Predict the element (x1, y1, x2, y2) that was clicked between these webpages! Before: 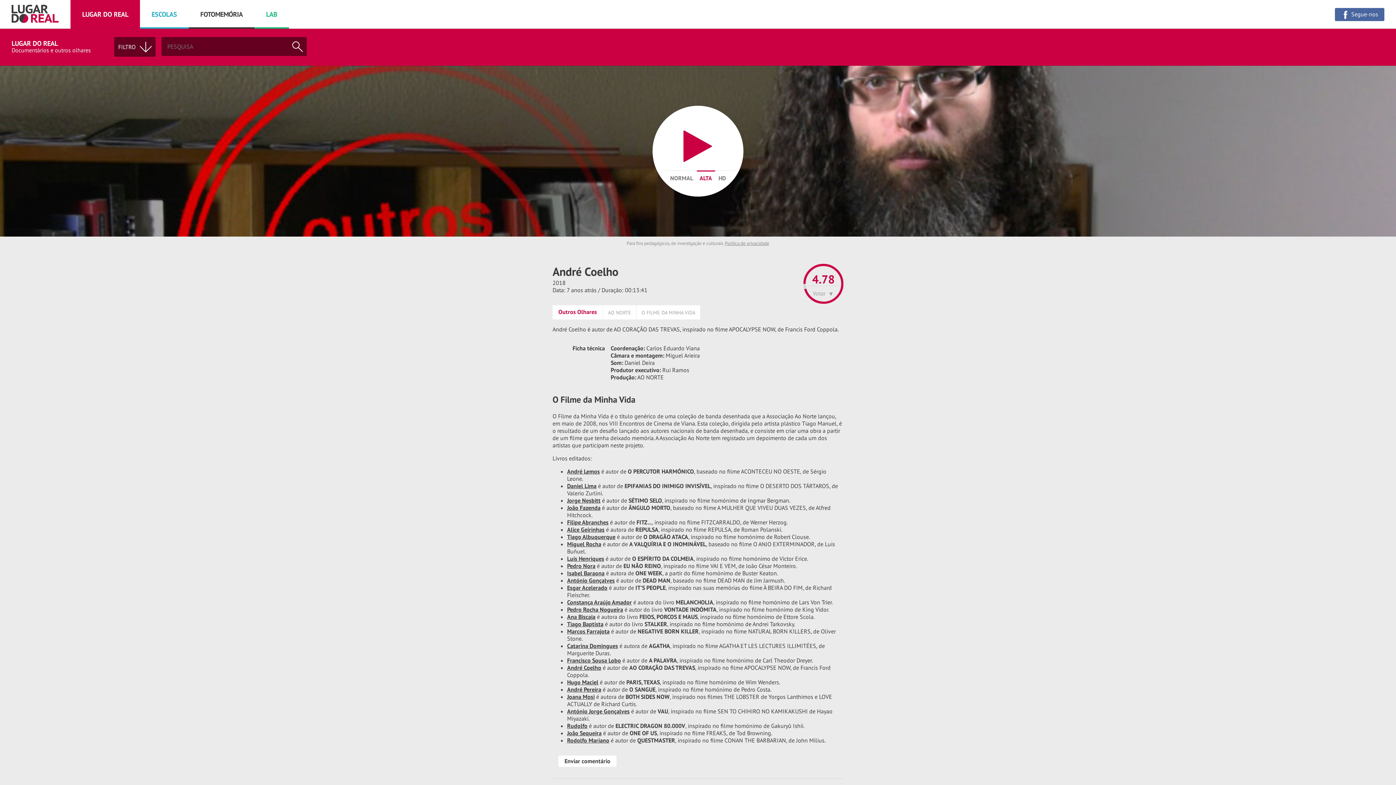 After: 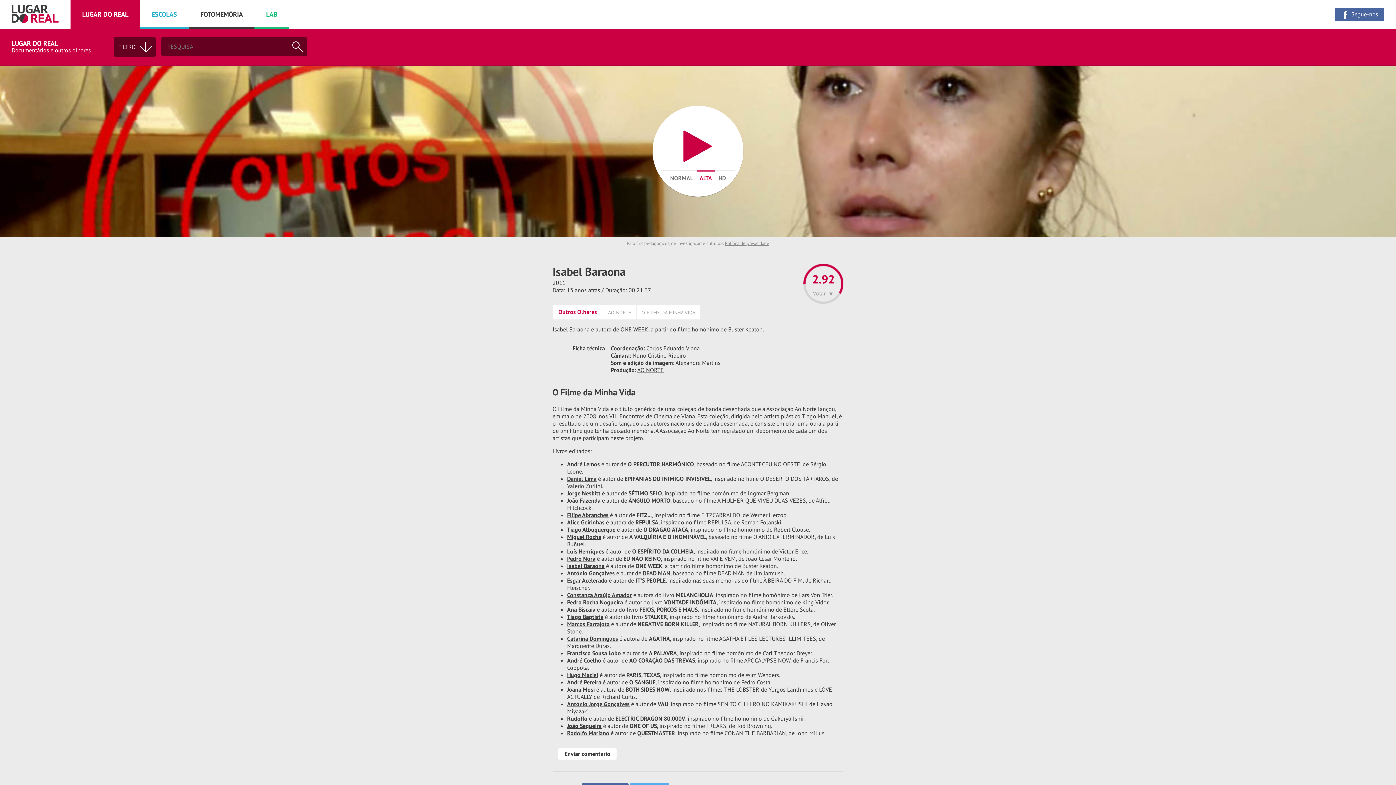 Action: bbox: (567, 569, 604, 576) label: Isabel Baraona